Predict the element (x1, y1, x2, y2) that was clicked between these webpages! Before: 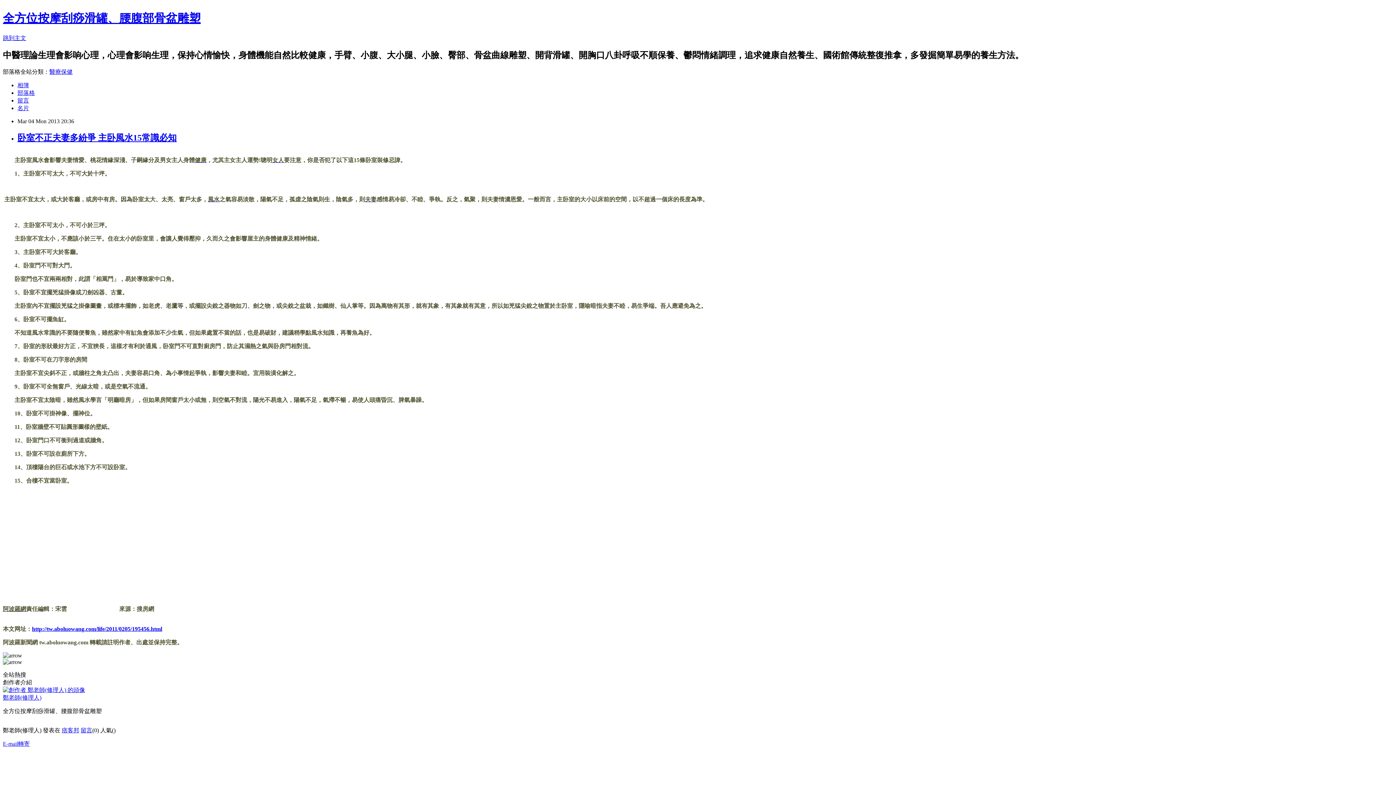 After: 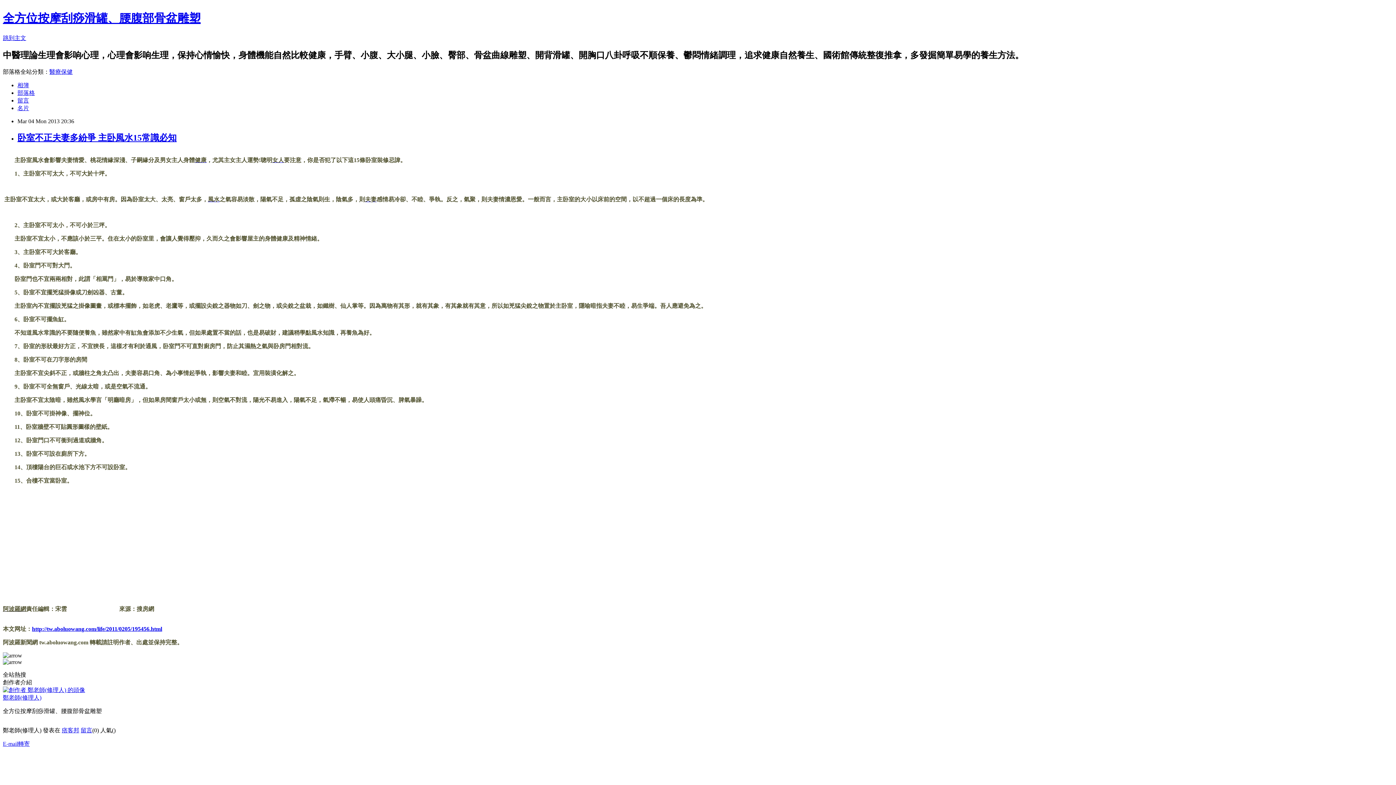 Action: label: 風水 bbox: (208, 196, 219, 202)